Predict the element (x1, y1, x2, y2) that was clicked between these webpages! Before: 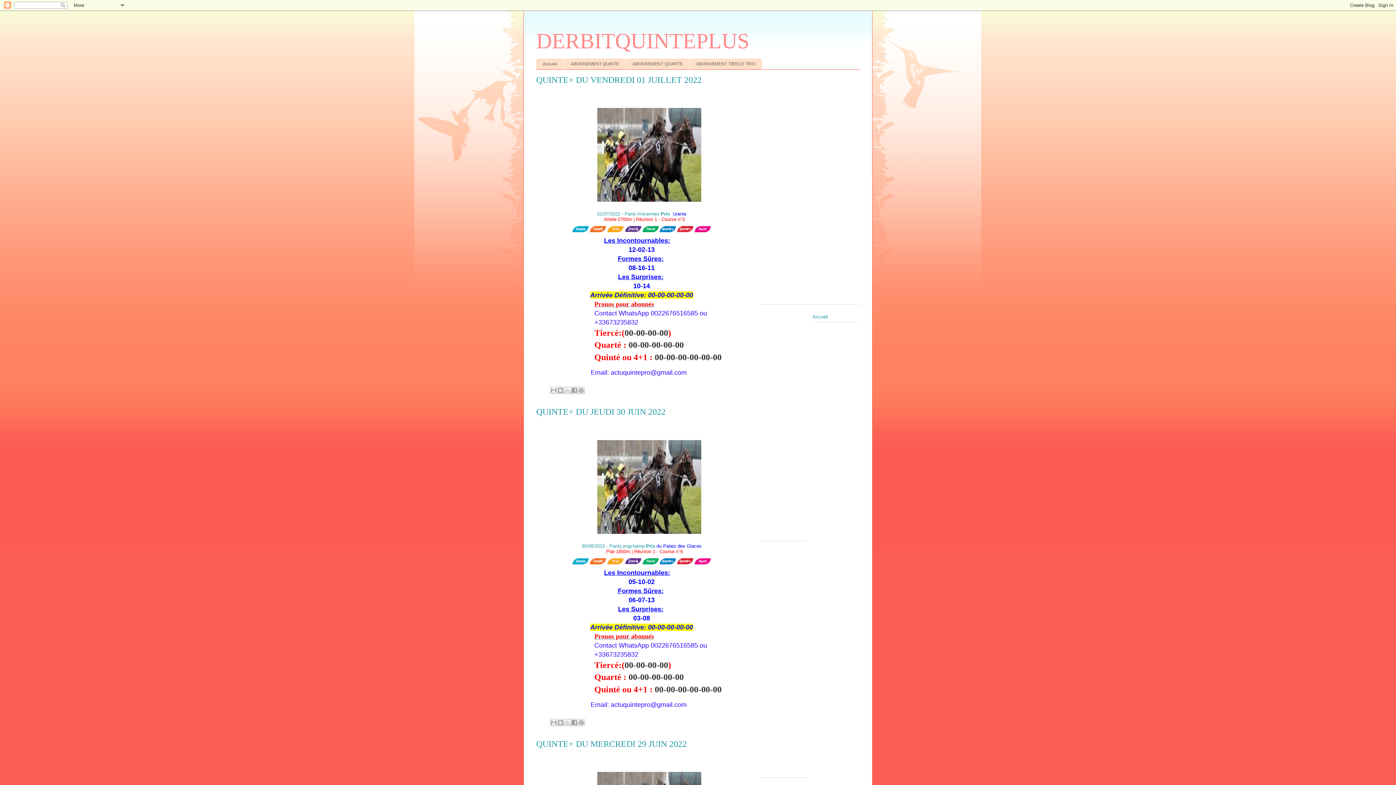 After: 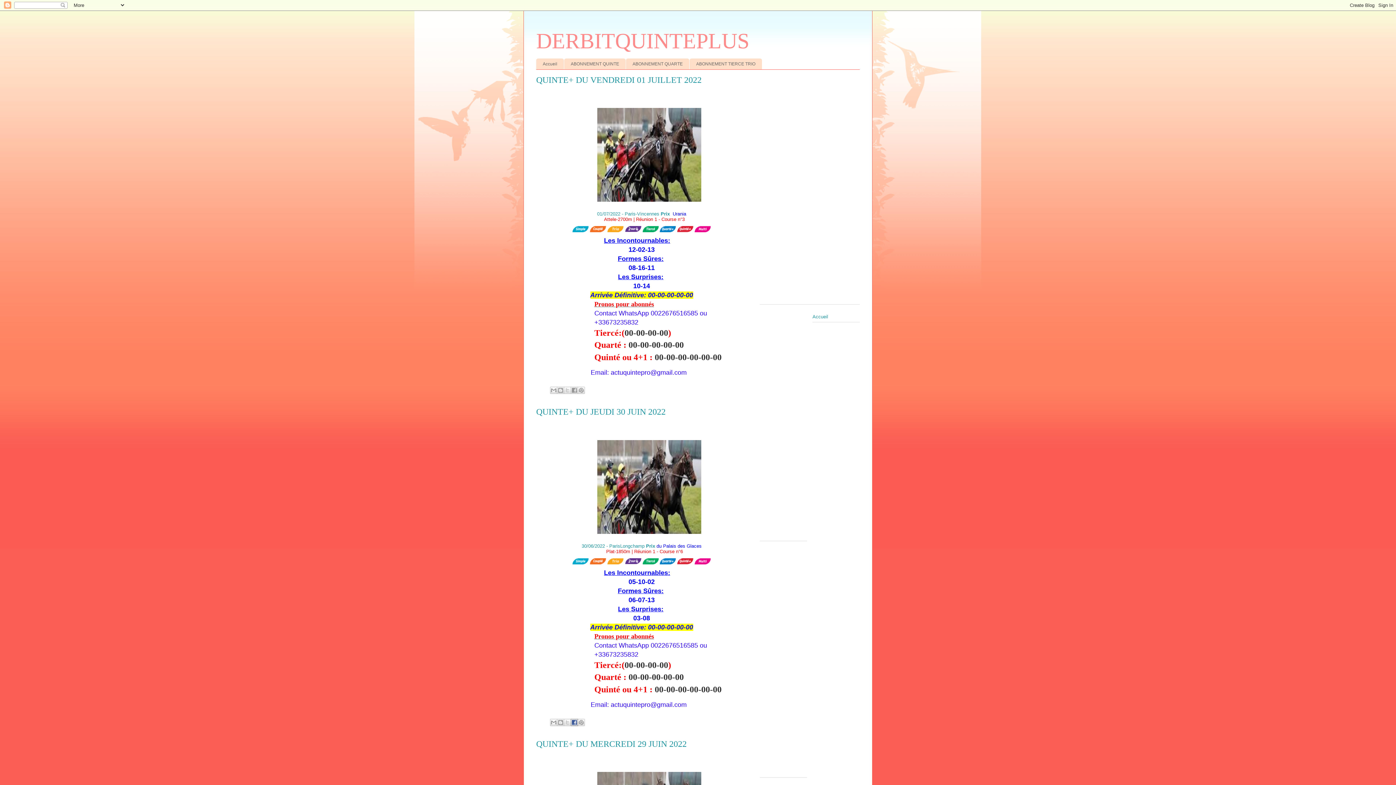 Action: bbox: (570, 719, 578, 726) label: Partager sur Facebook